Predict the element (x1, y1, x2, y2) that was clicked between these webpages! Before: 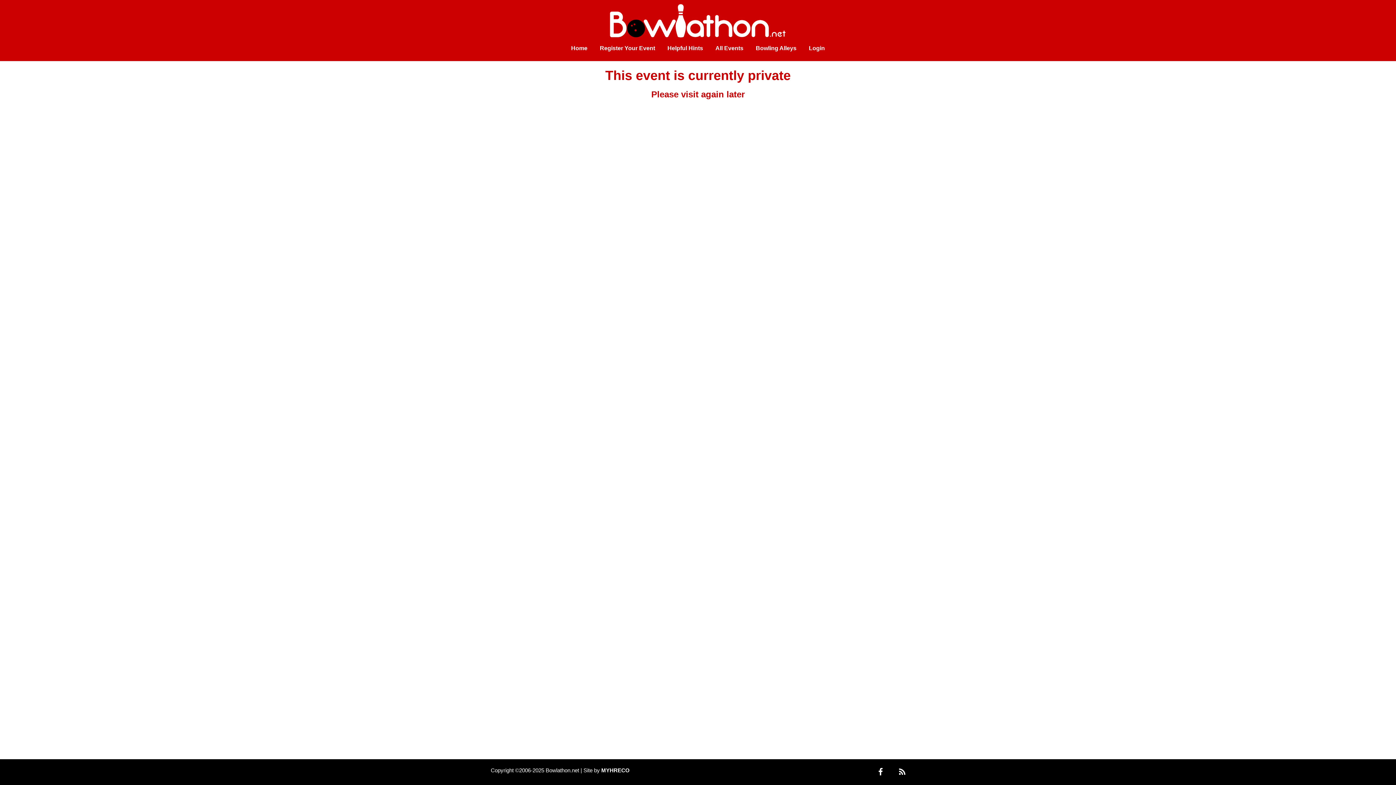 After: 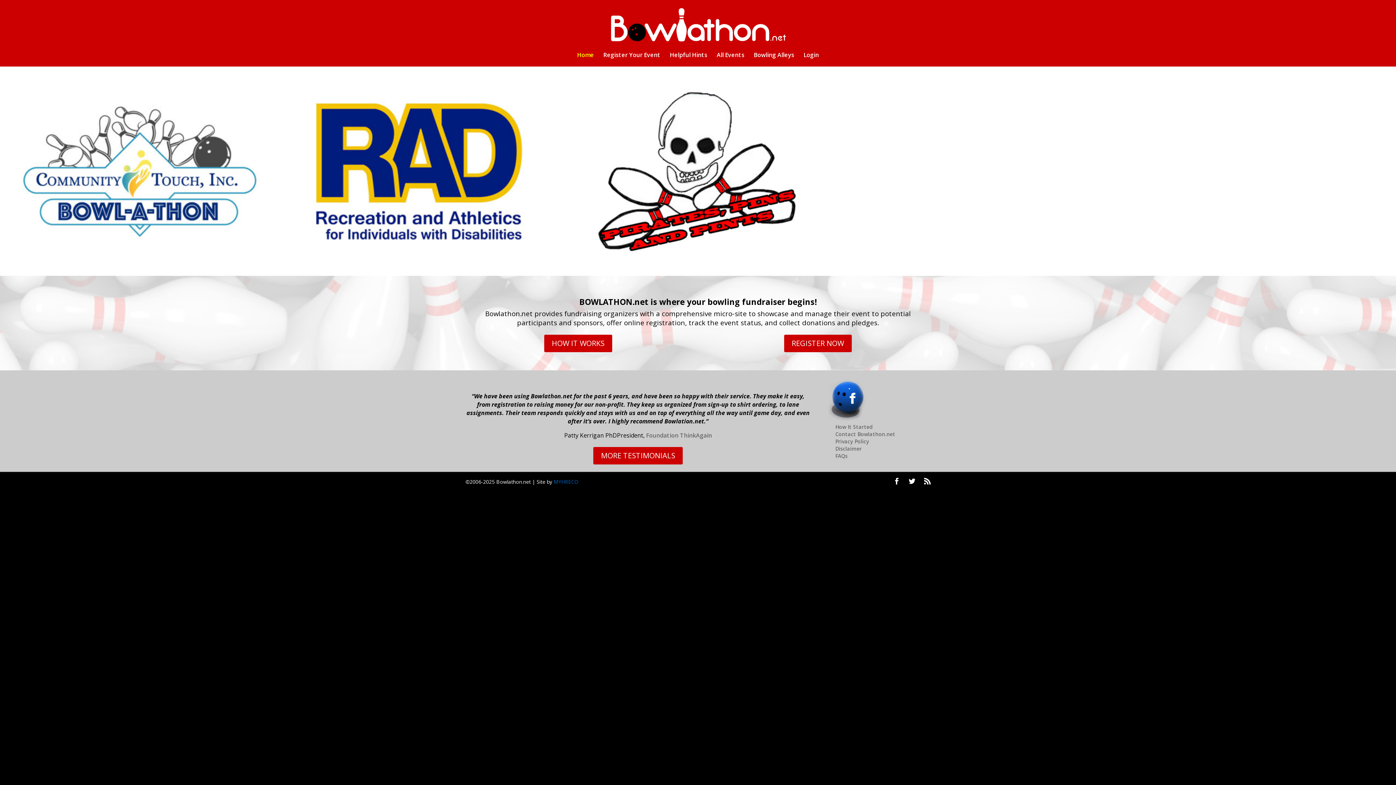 Action: bbox: (565, 39, 593, 57) label: Home